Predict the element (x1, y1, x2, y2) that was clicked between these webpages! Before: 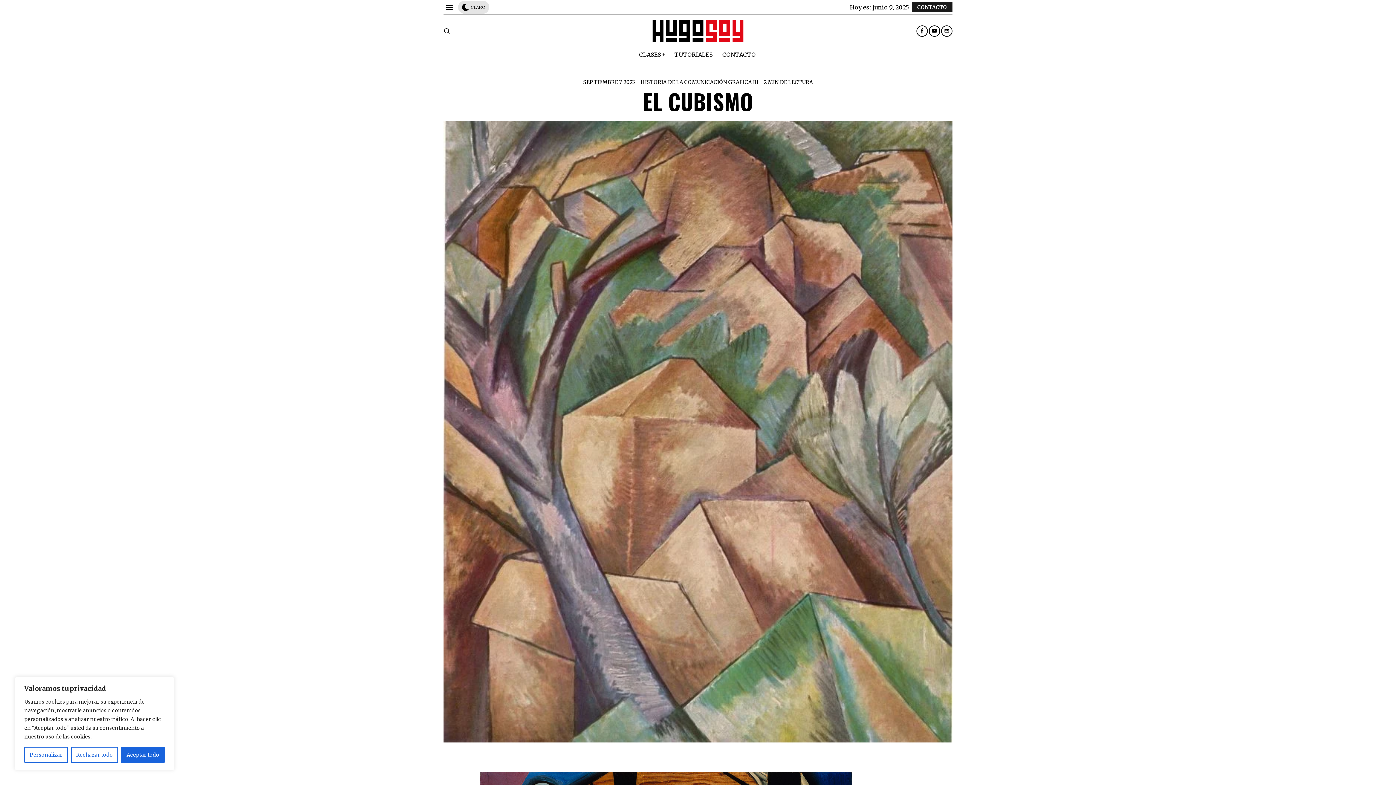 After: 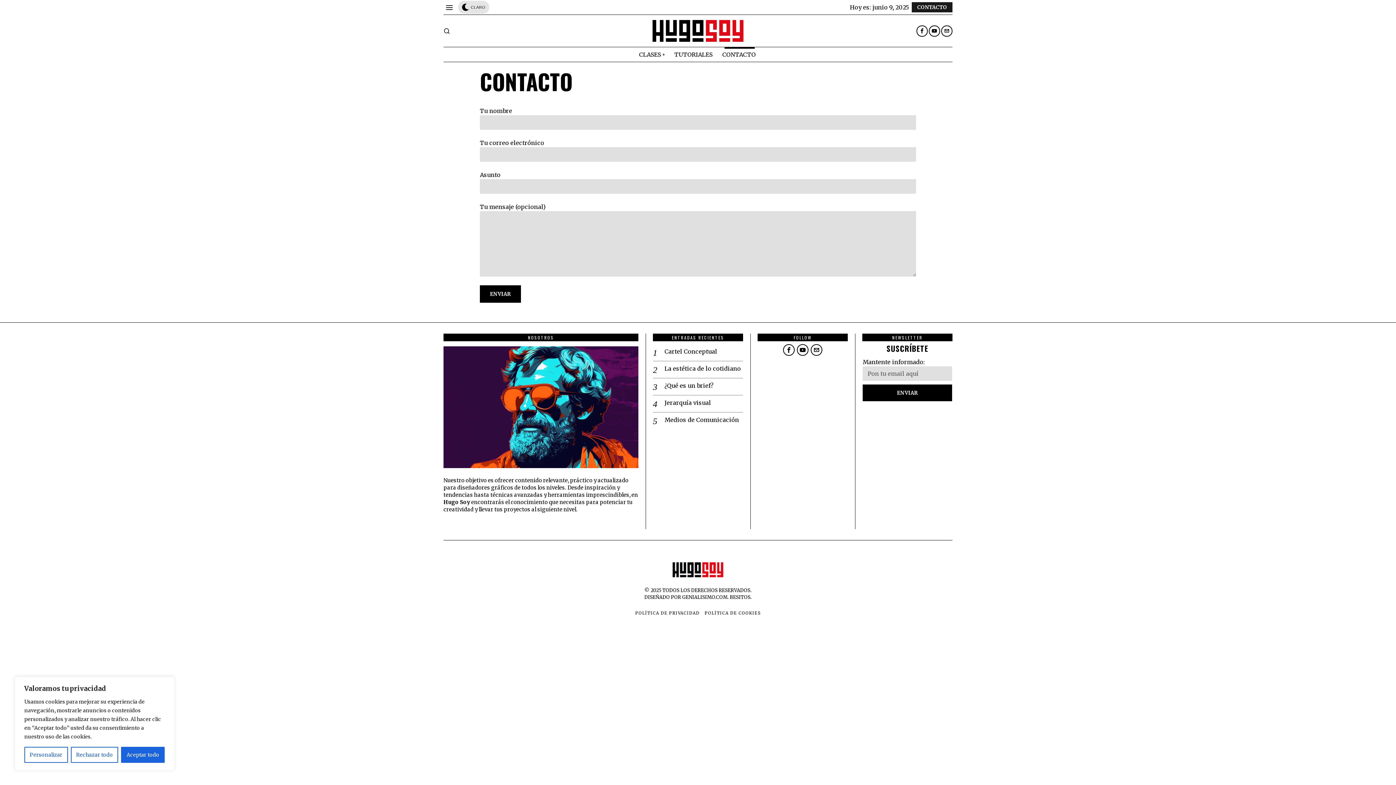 Action: bbox: (718, 47, 761, 61) label: CONTACTO